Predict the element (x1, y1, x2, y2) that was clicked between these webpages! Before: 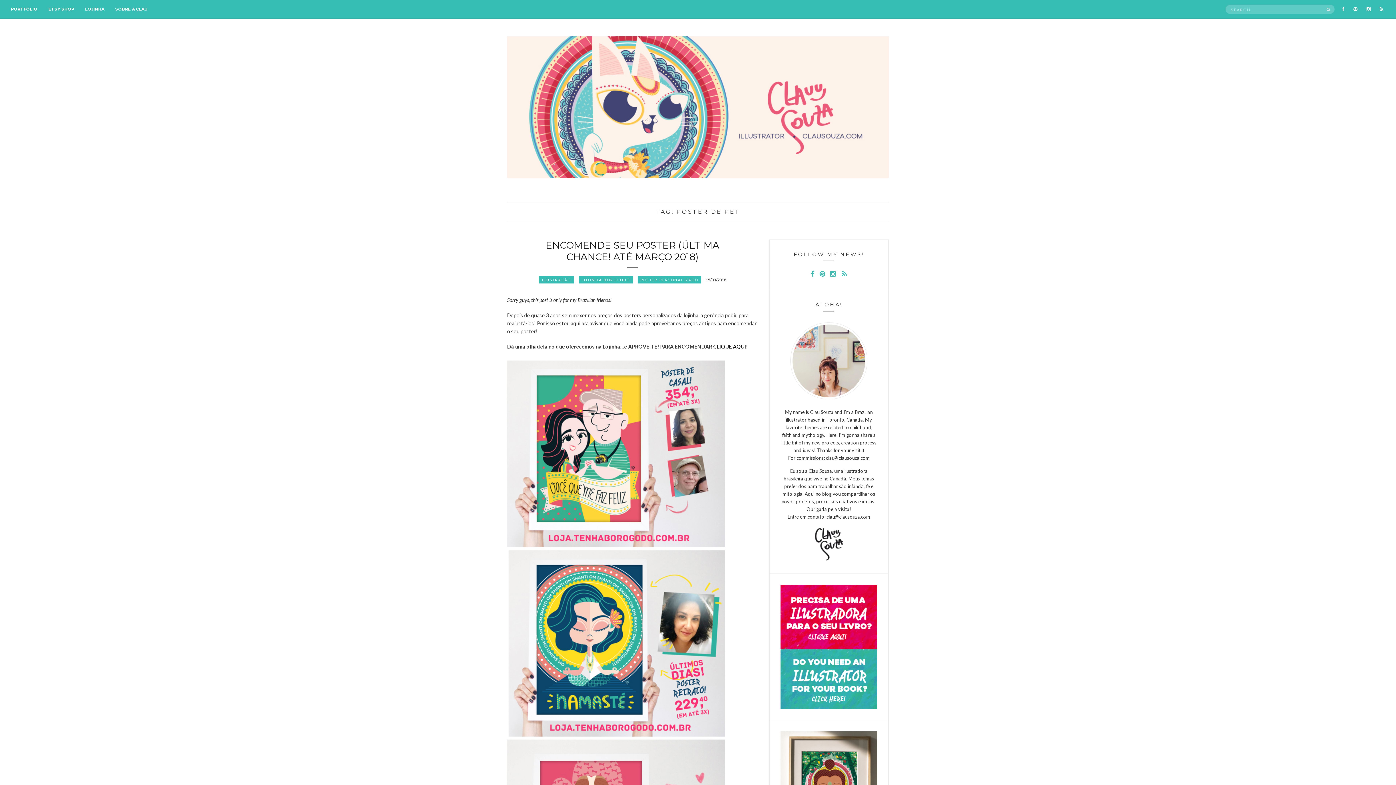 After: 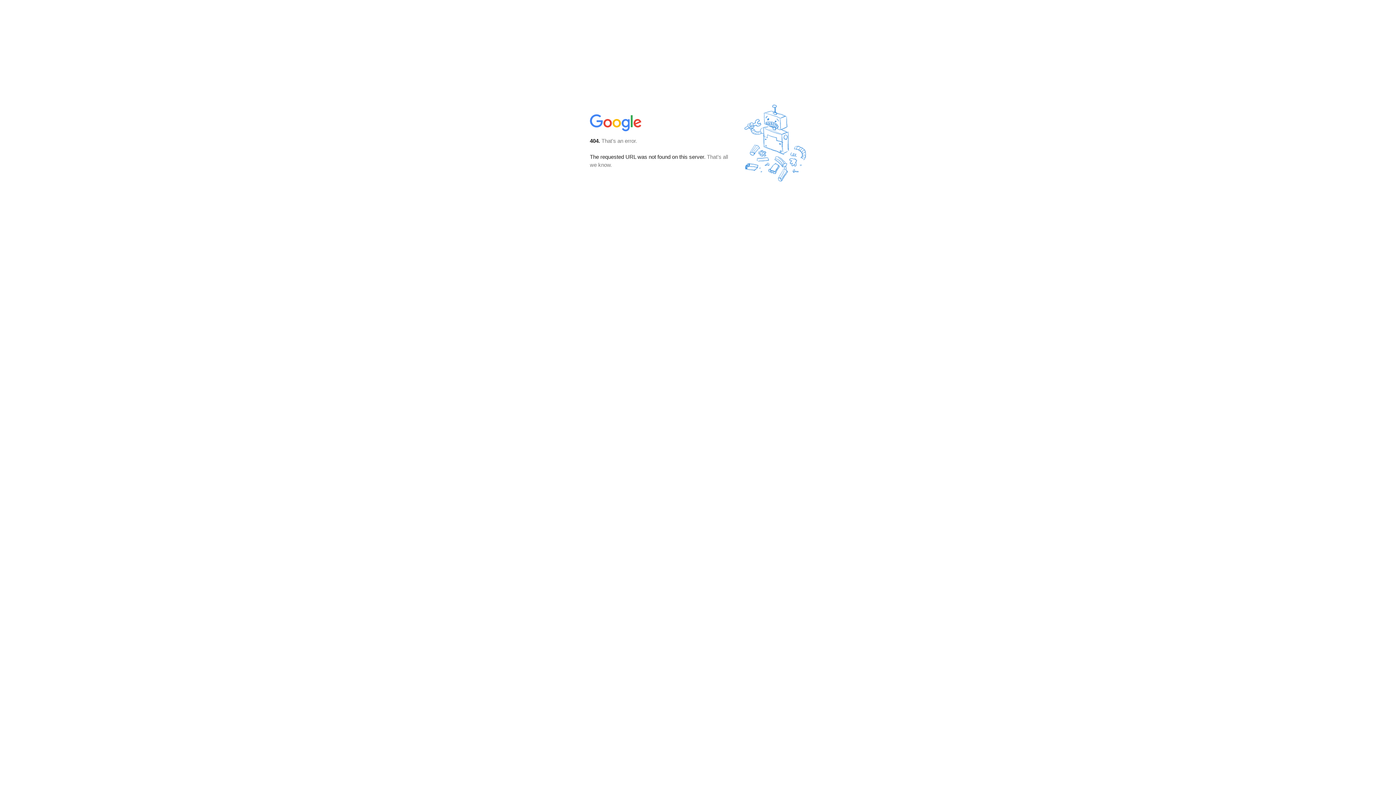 Action: bbox: (1378, 4, 1385, 13)